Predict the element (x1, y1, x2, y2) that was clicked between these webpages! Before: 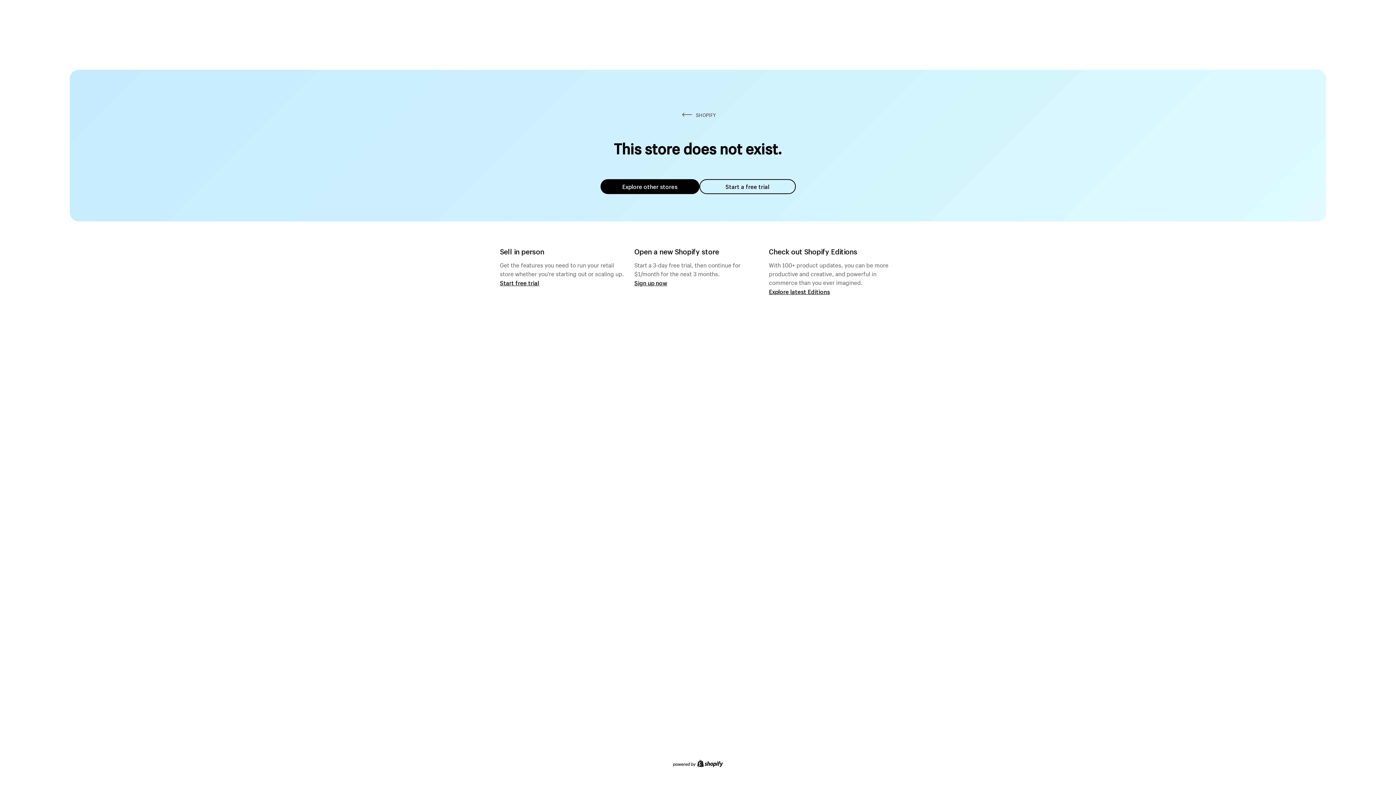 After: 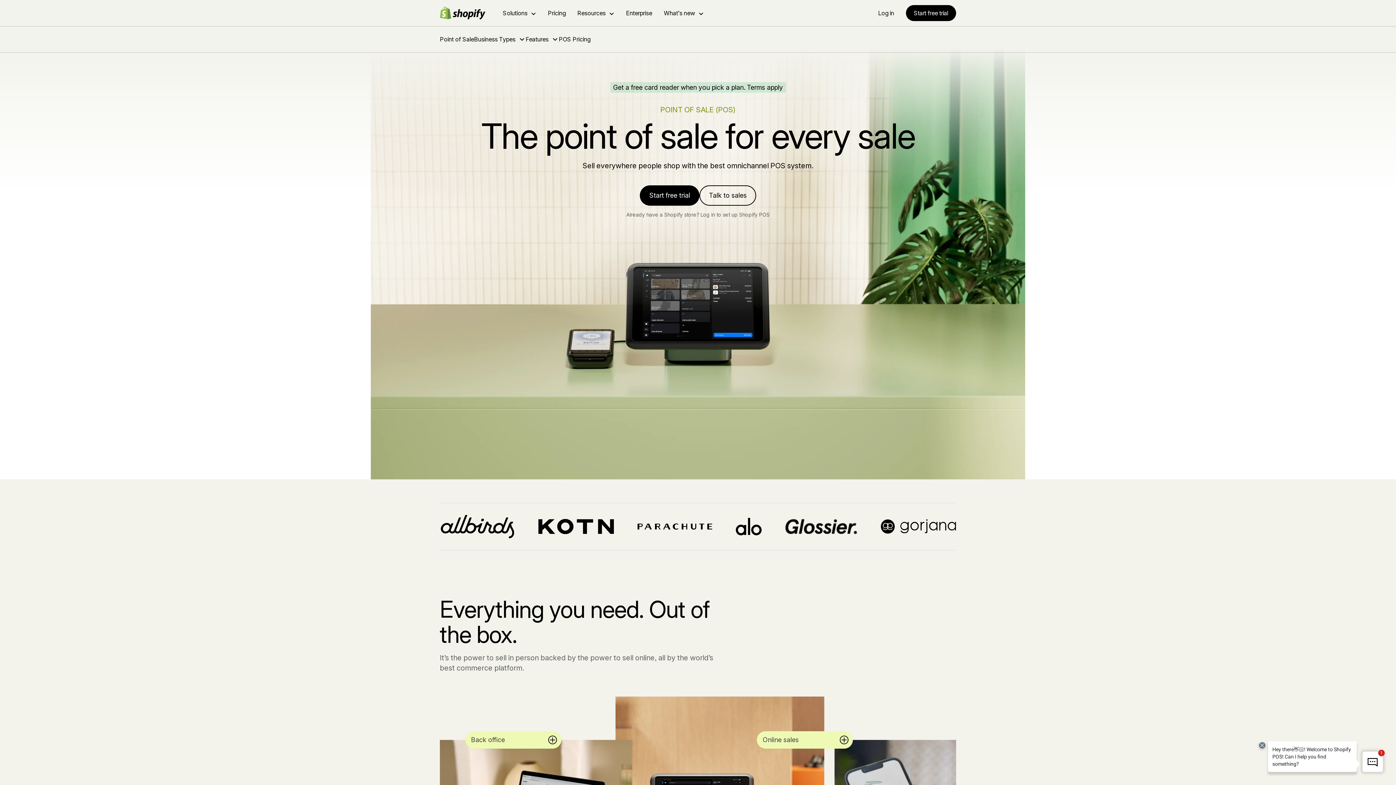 Action: bbox: (500, 279, 539, 286) label: Start free trial